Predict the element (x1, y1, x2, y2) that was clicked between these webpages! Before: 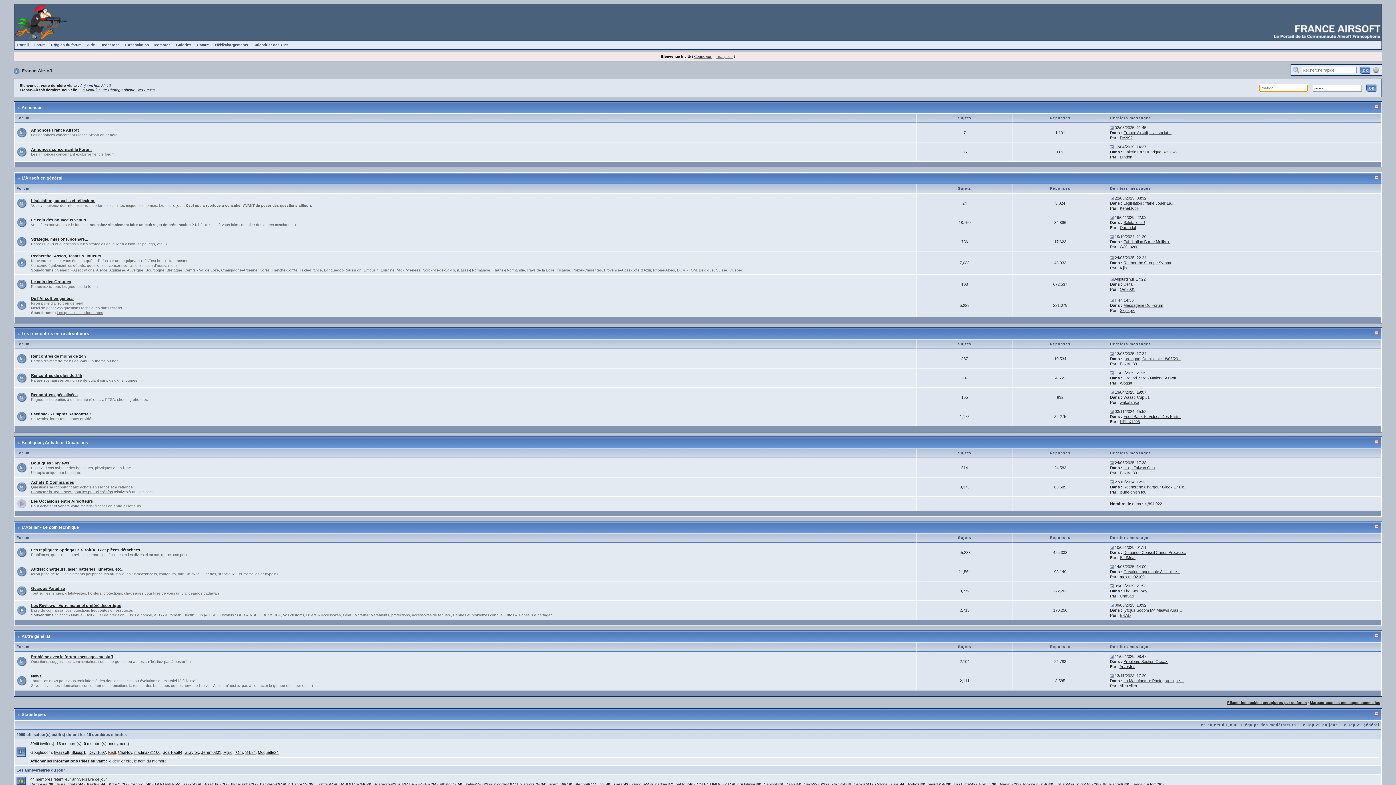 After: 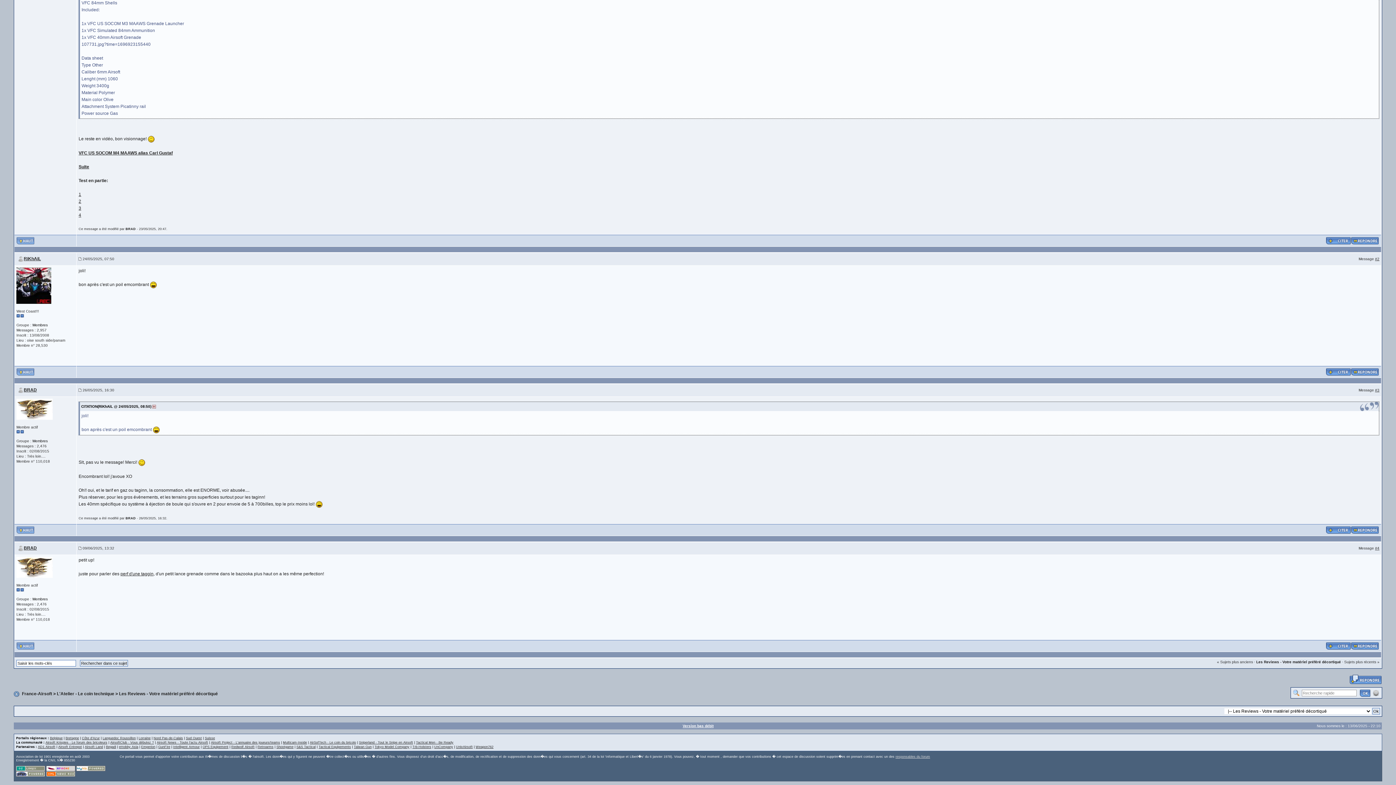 Action: label: [vfc]us Socom M4 Maaws Alias C... bbox: (1123, 608, 1185, 612)